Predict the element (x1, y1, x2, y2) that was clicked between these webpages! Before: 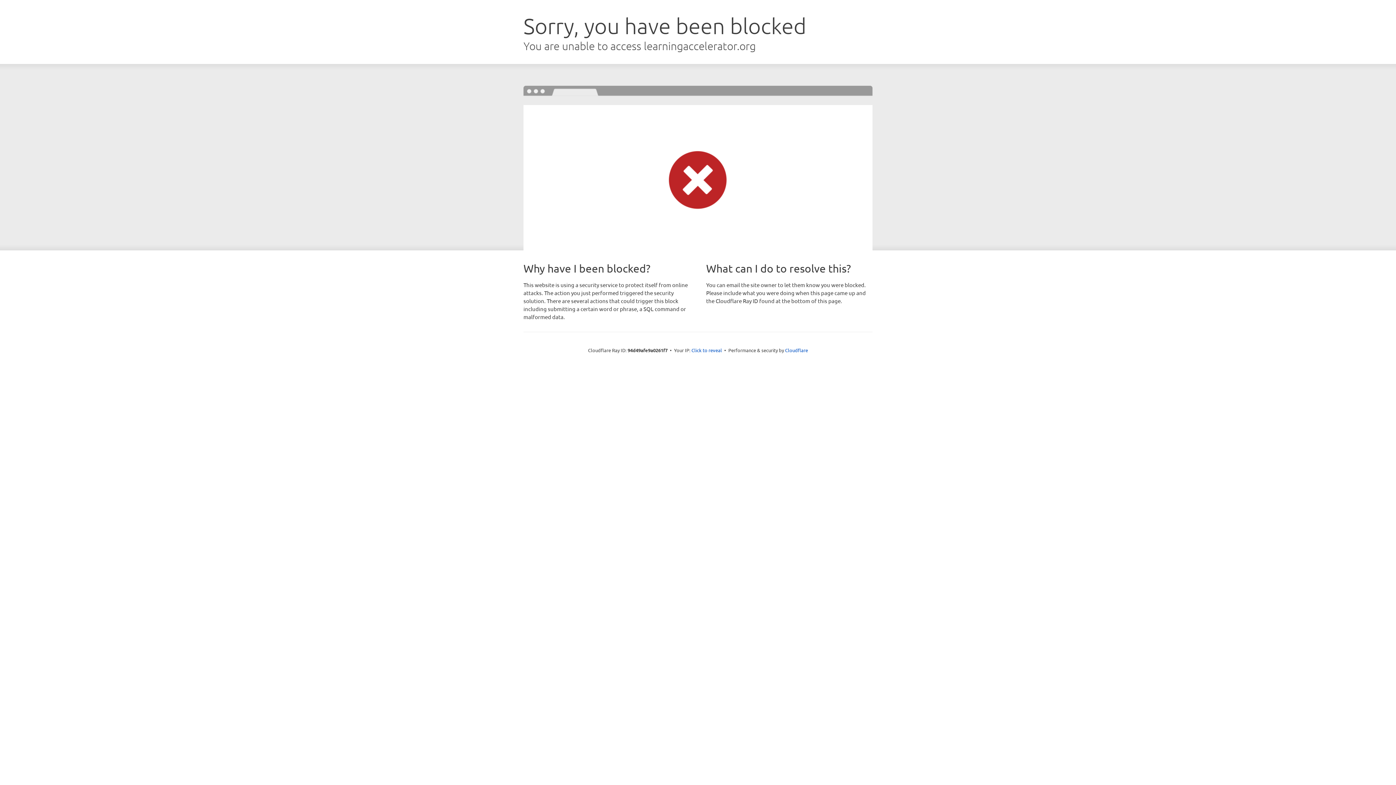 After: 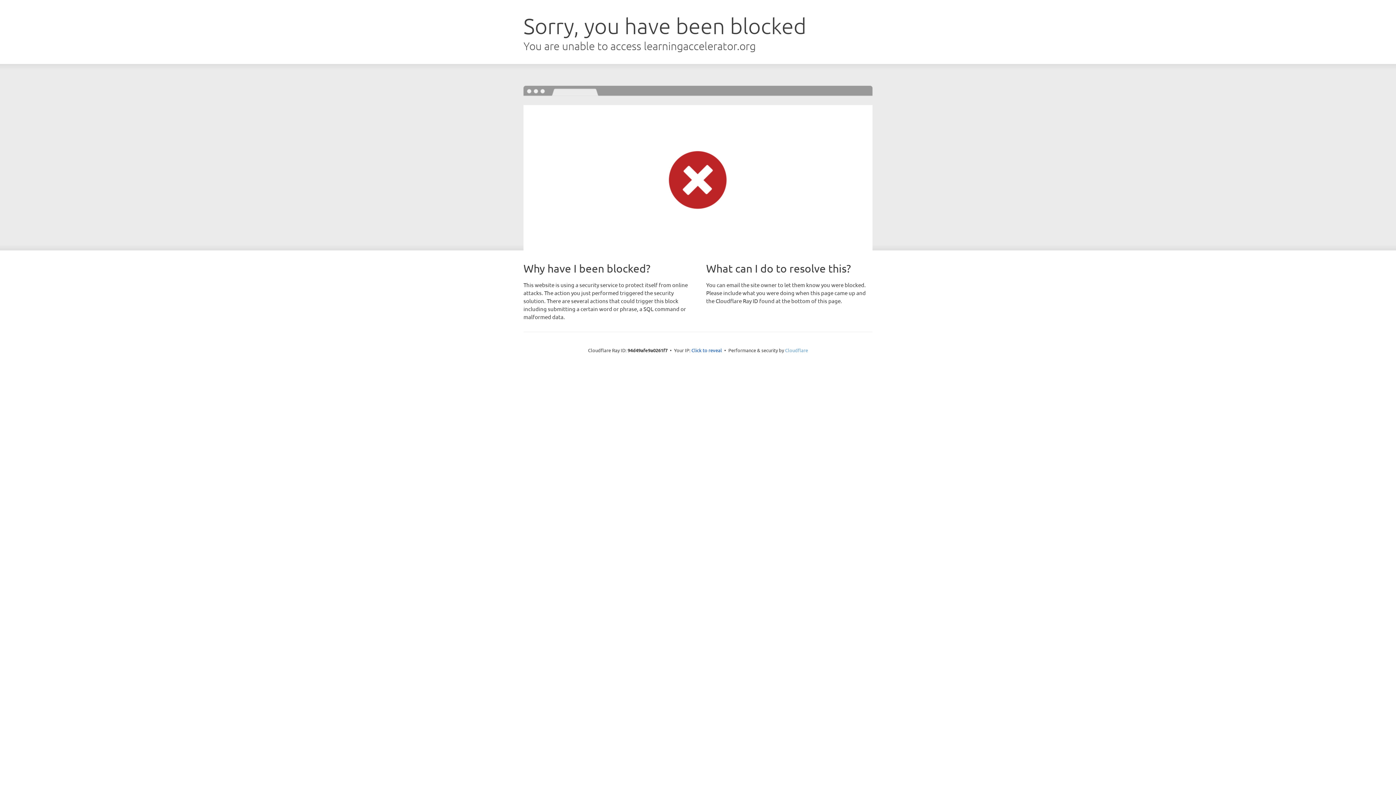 Action: label: Cloudflare bbox: (785, 347, 808, 353)